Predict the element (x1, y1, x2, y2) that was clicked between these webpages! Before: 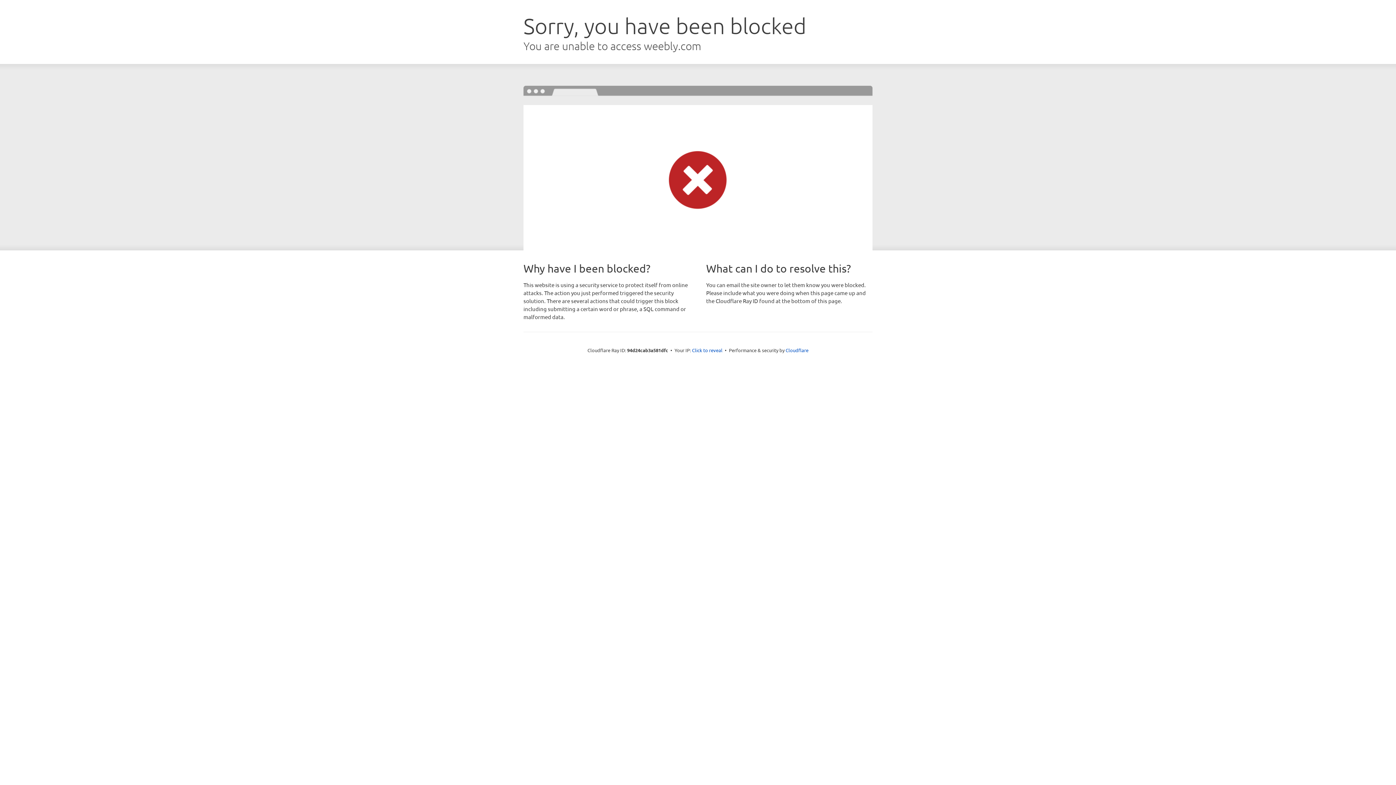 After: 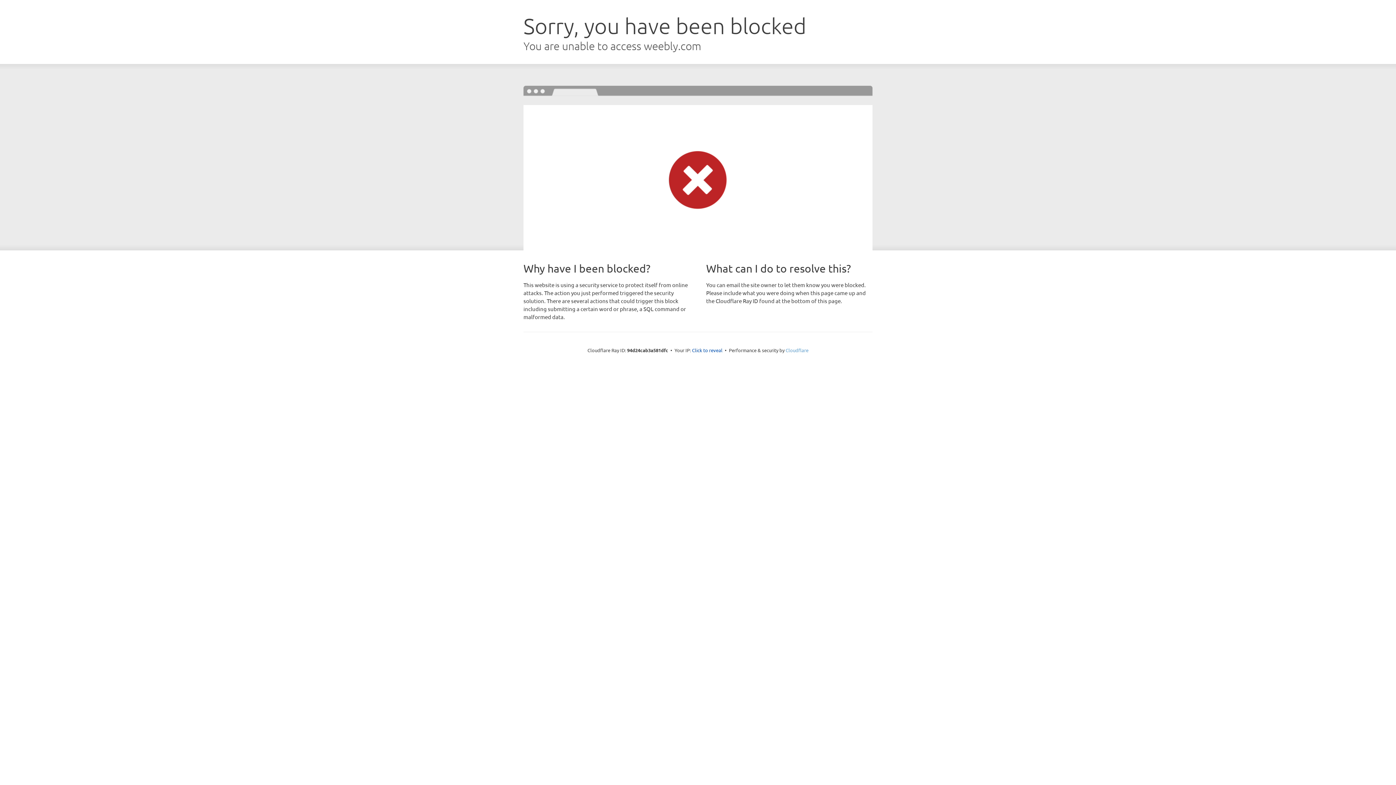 Action: label: Cloudflare bbox: (785, 347, 808, 353)